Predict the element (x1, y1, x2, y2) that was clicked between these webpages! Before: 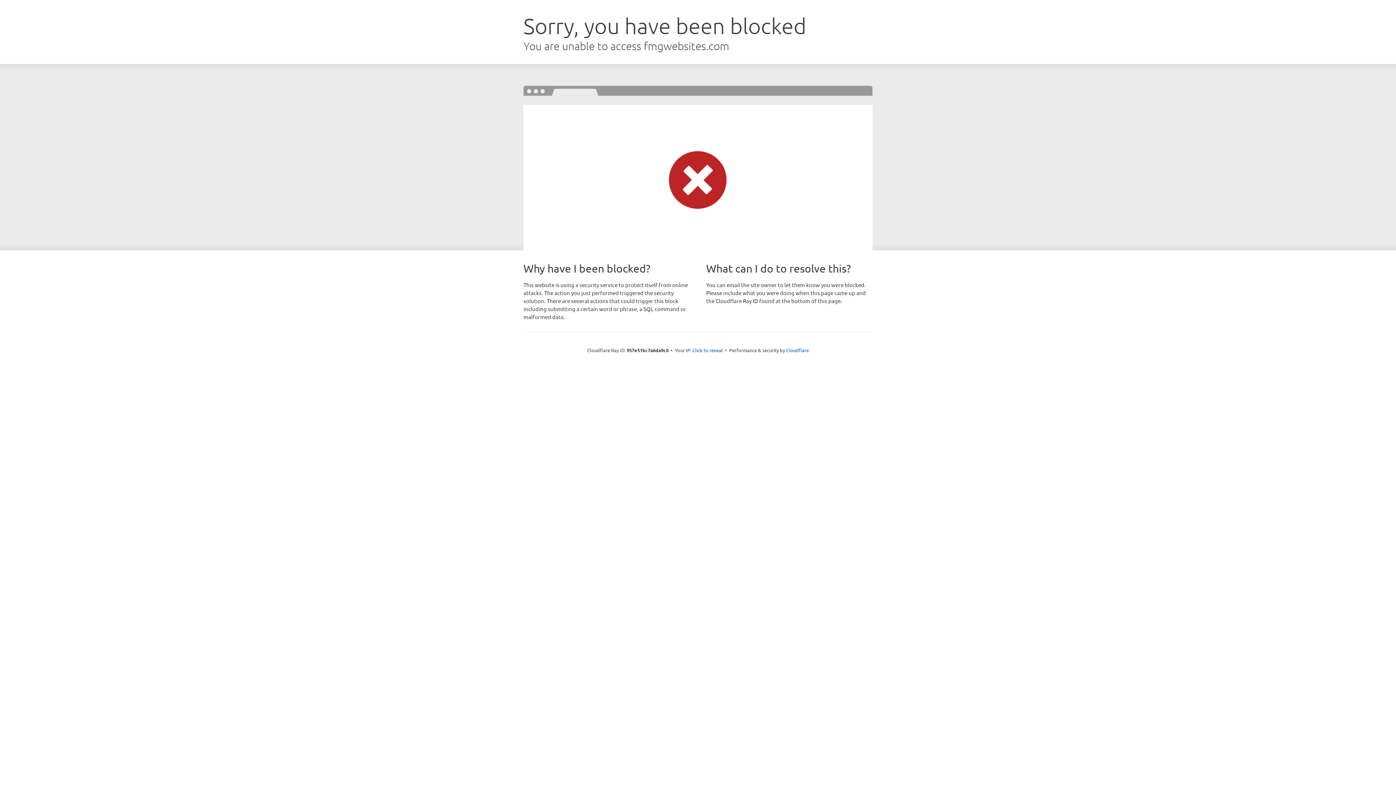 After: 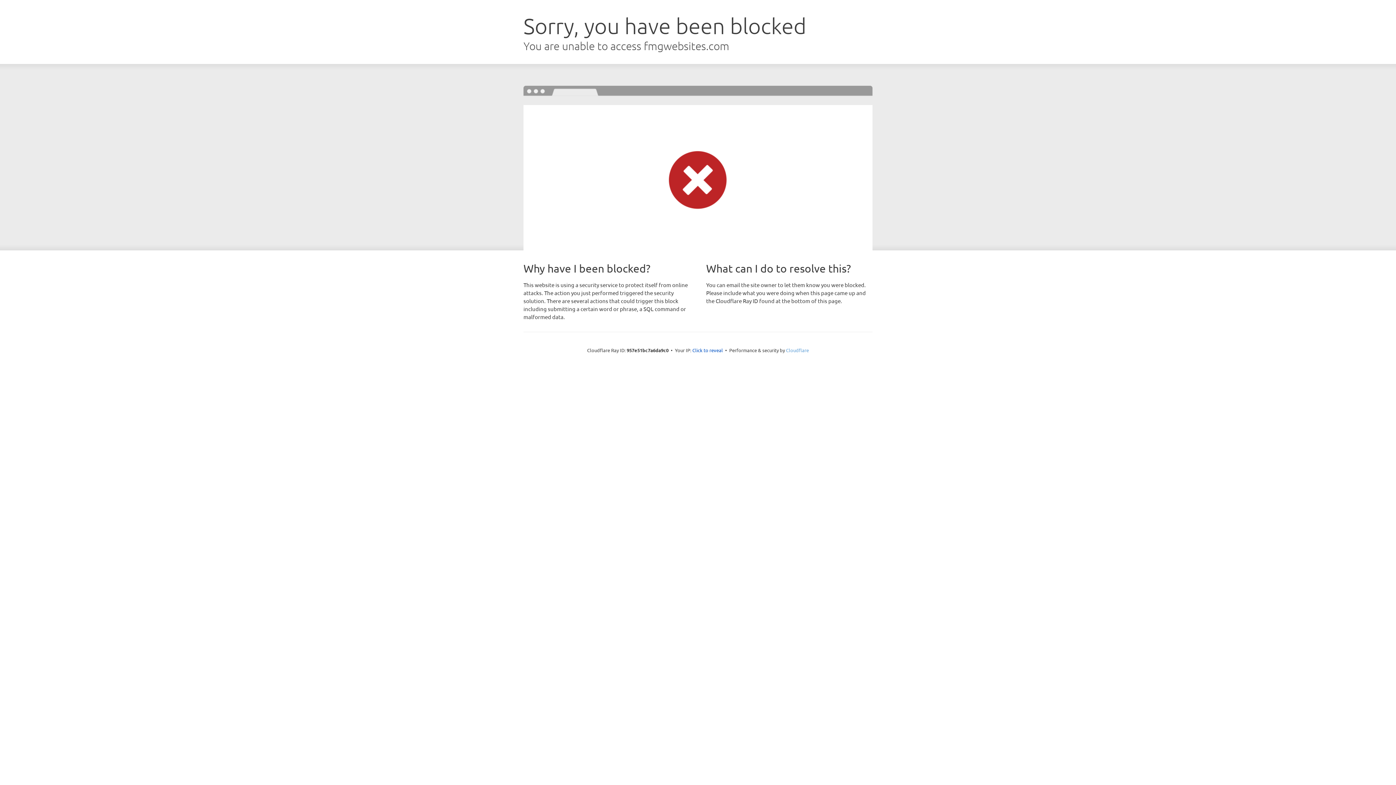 Action: bbox: (786, 347, 809, 353) label: Cloudflare